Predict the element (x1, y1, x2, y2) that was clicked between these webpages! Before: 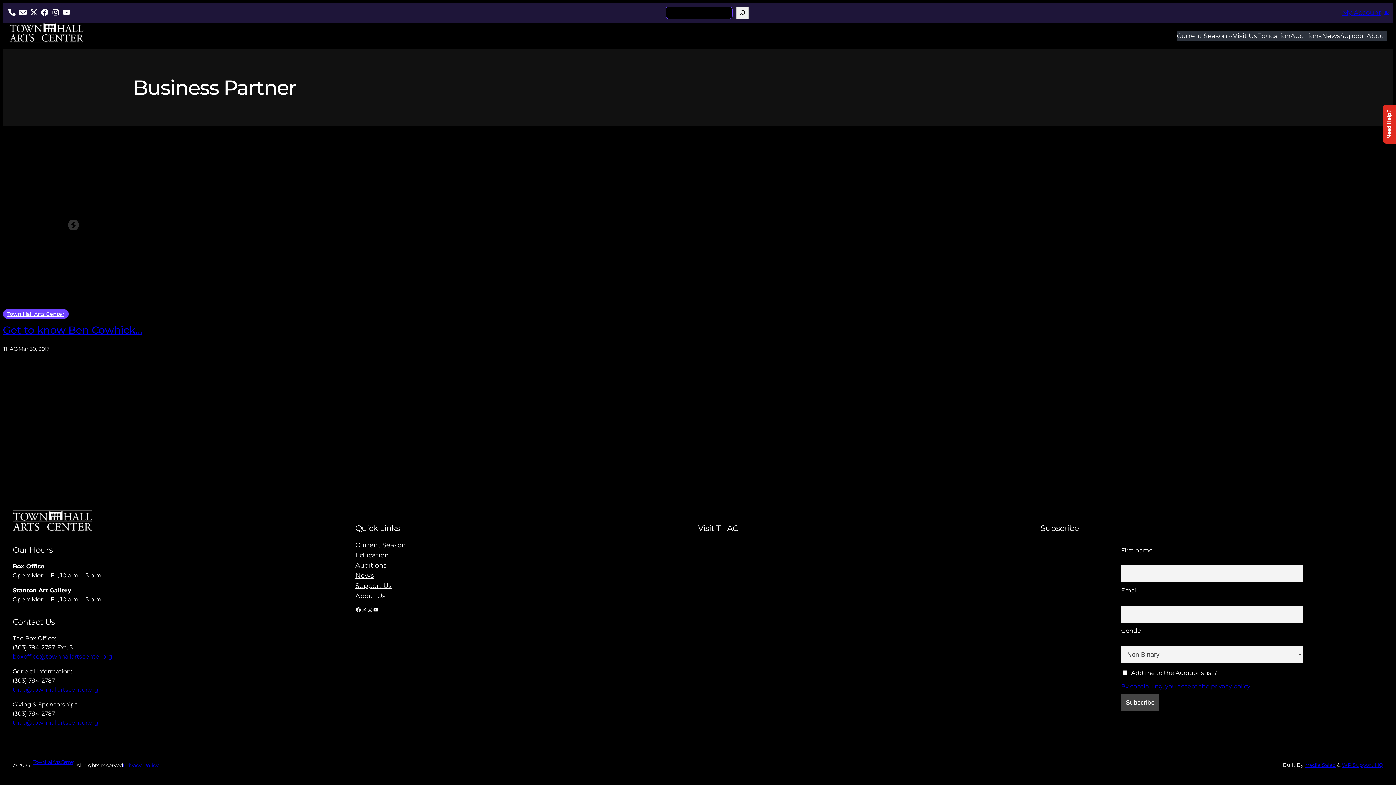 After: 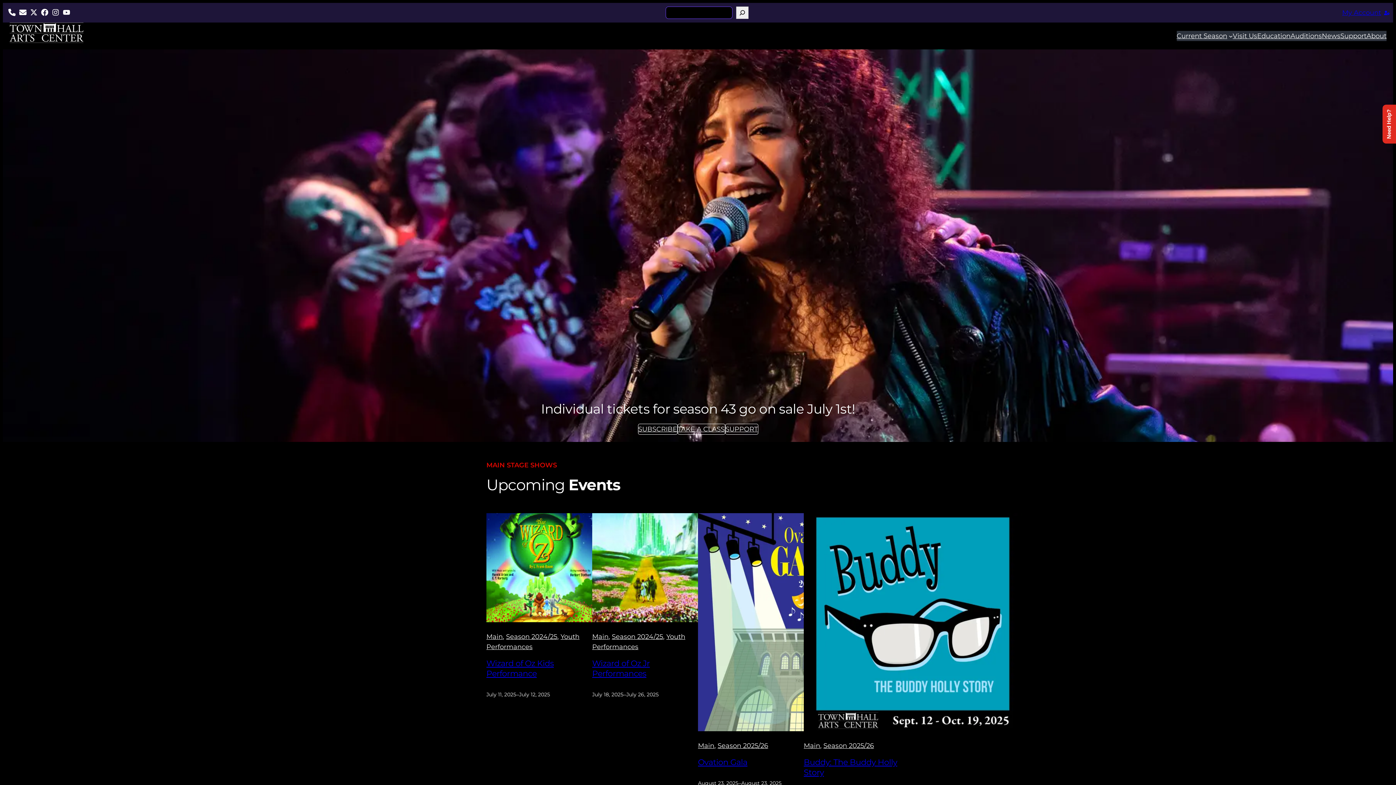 Action: bbox: (355, 540, 406, 550) label: Current Season